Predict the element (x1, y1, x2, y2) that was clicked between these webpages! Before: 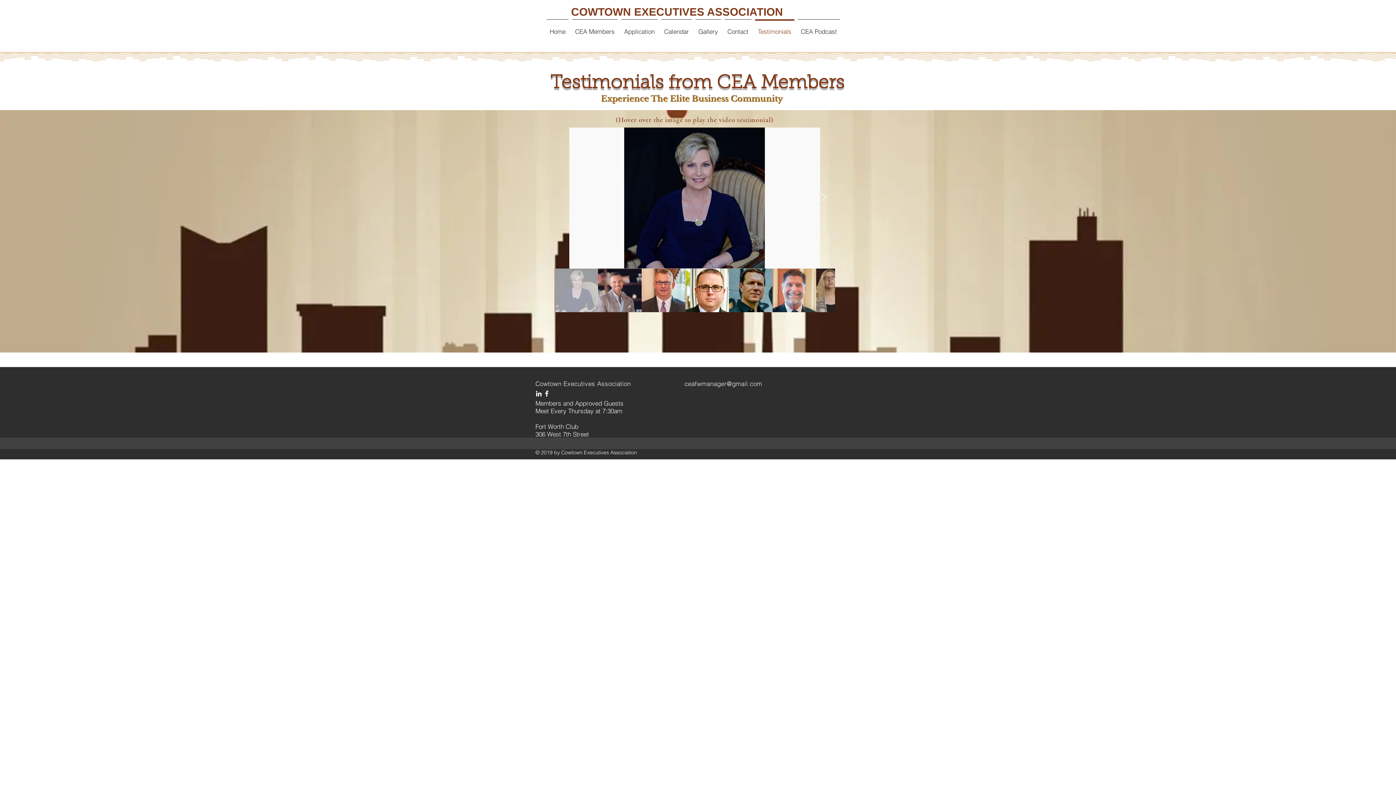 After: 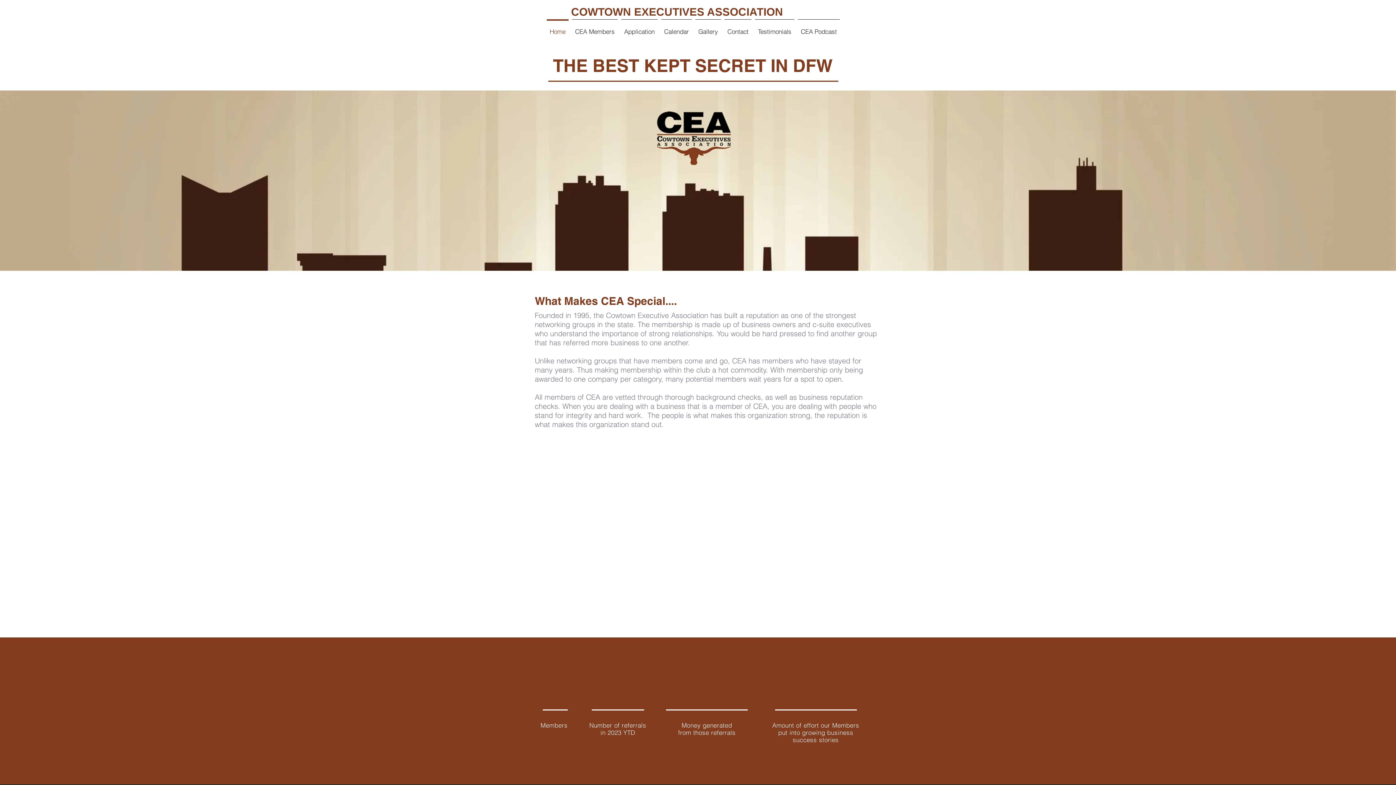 Action: bbox: (535, 380, 631, 387) label: Cowtown Executives Association